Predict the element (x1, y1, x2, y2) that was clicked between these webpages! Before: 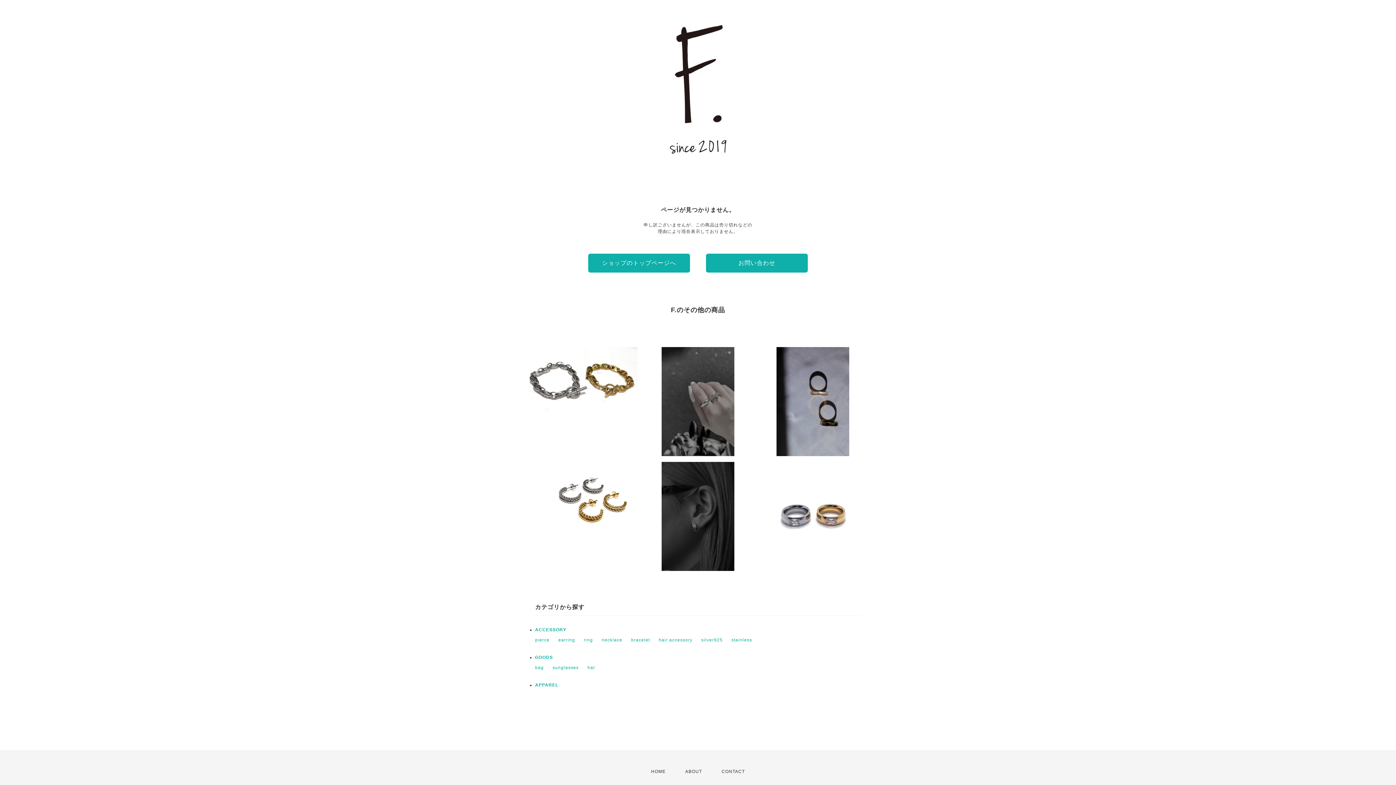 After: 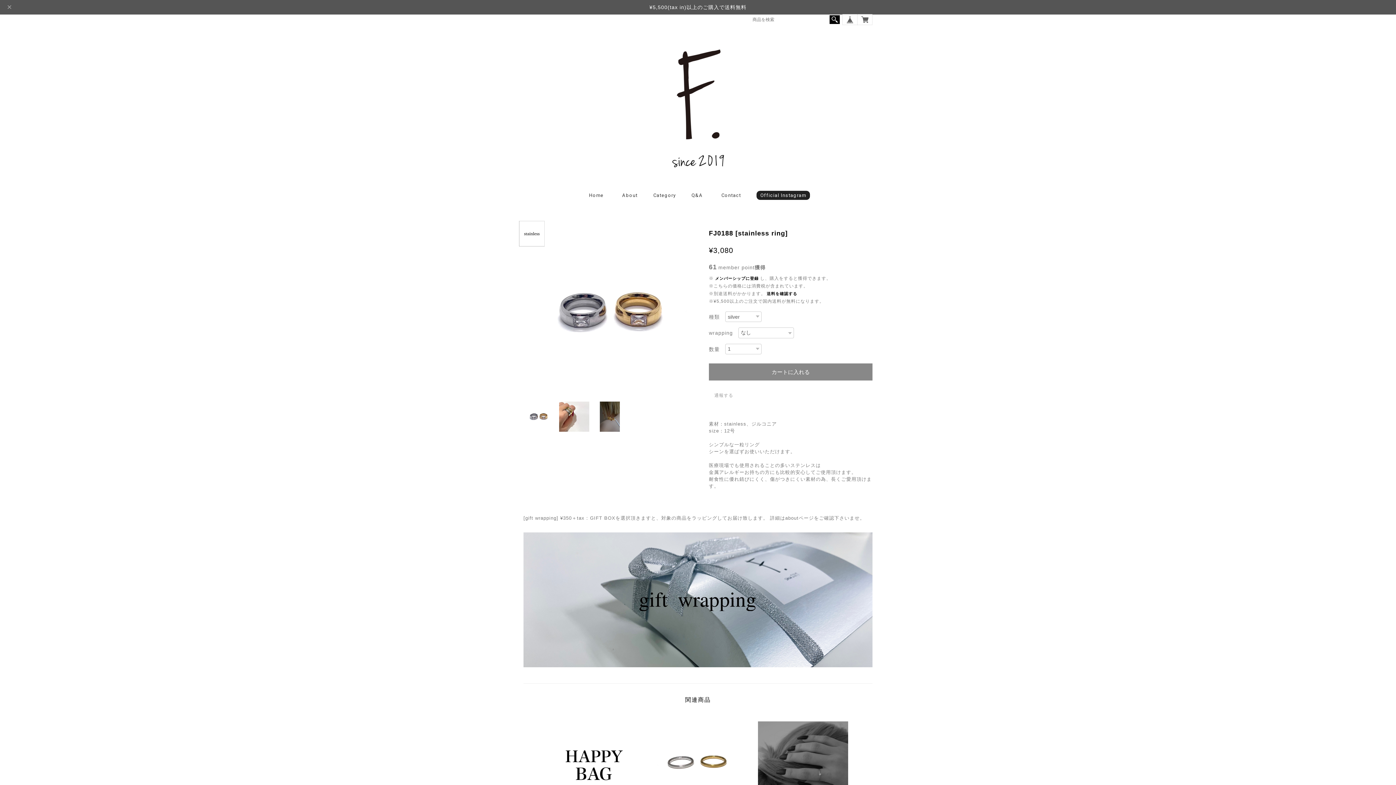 Action: bbox: (758, 462, 867, 571) label: FJ0188 [stainless ring]
¥3,080